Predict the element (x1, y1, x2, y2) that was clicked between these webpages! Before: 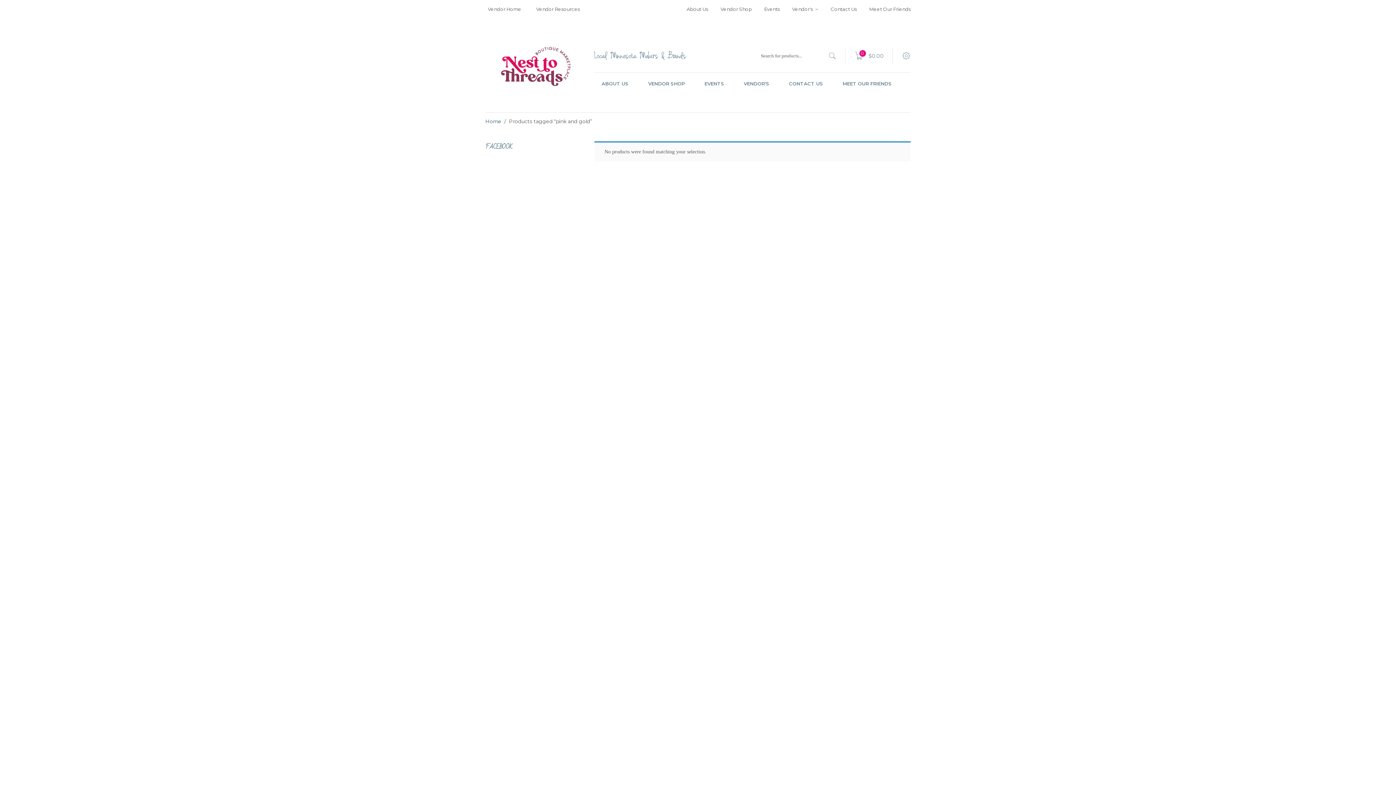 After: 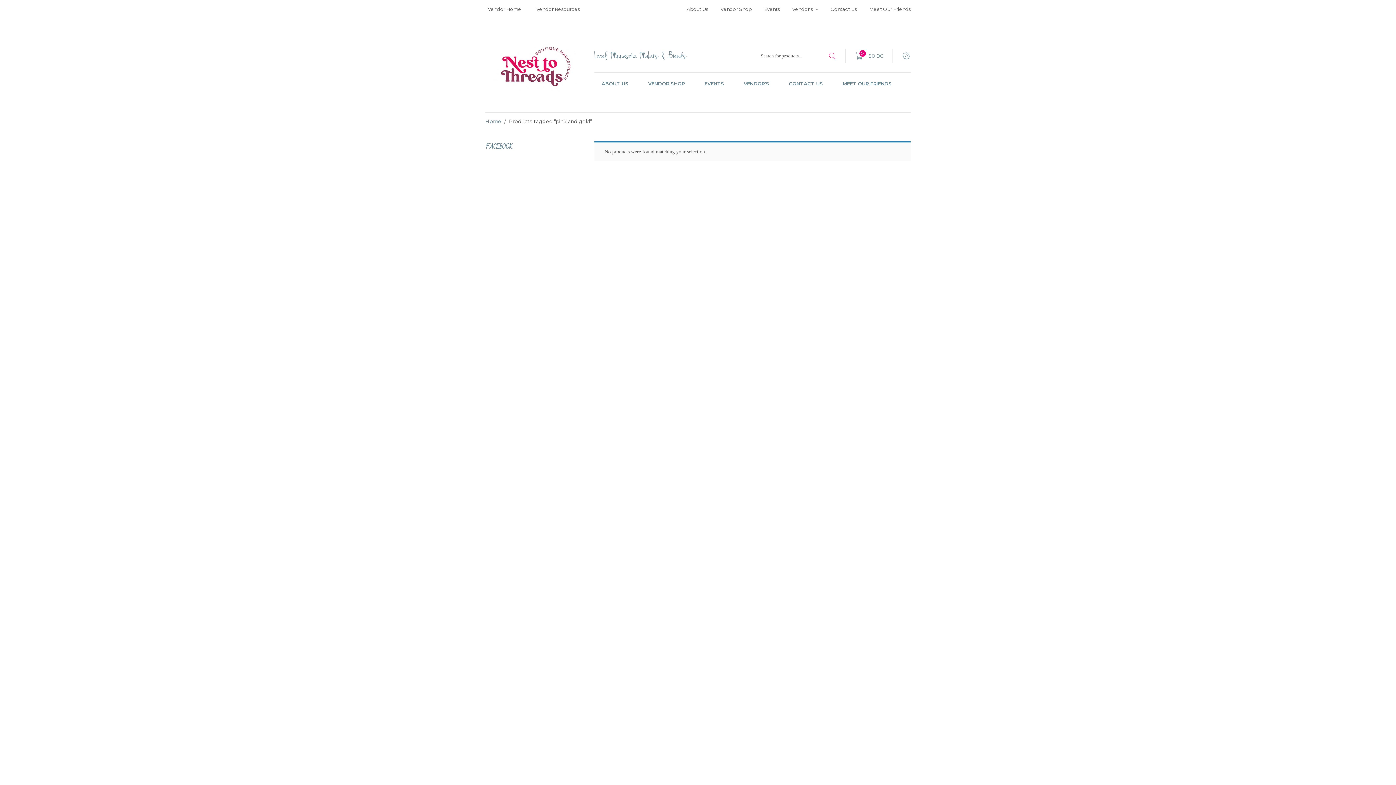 Action: bbox: (828, 46, 836, 65) label: search products